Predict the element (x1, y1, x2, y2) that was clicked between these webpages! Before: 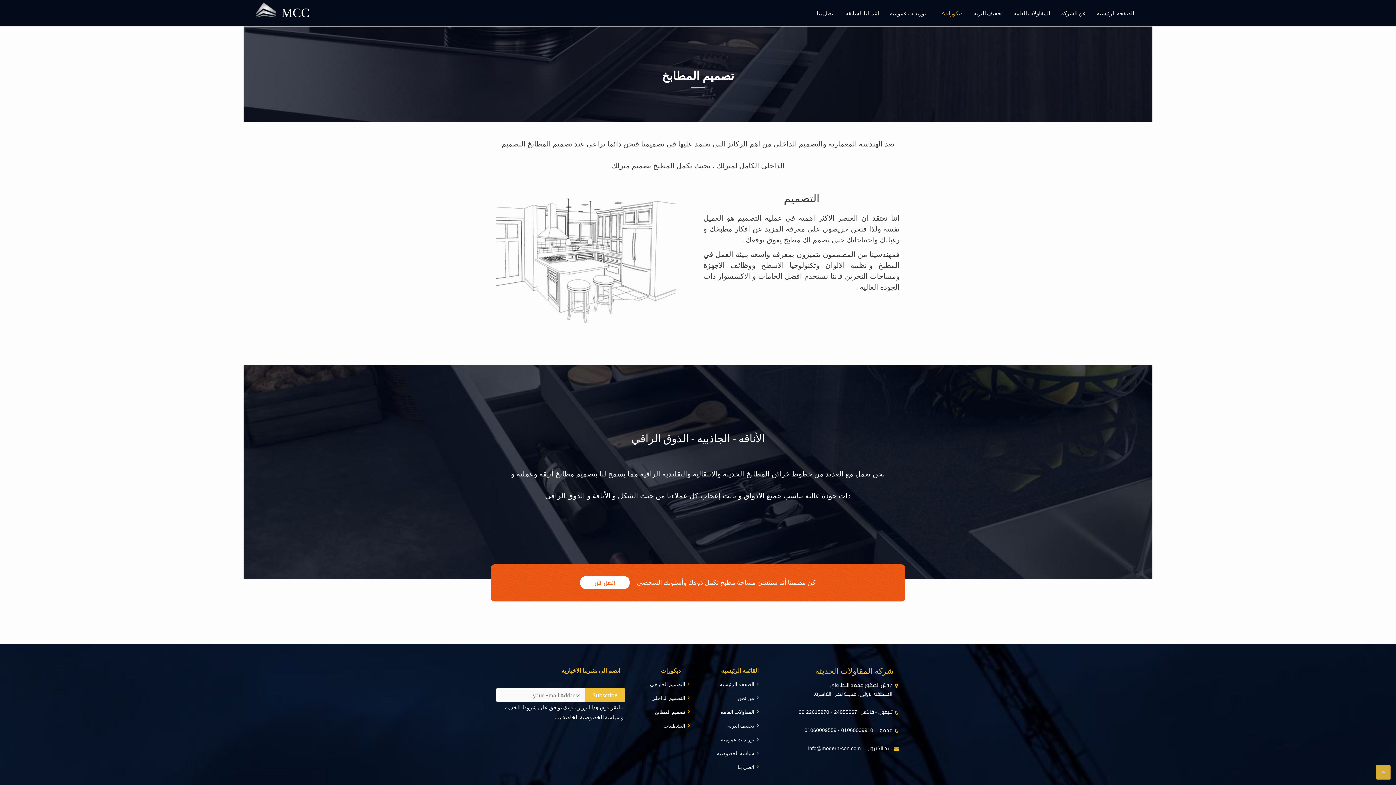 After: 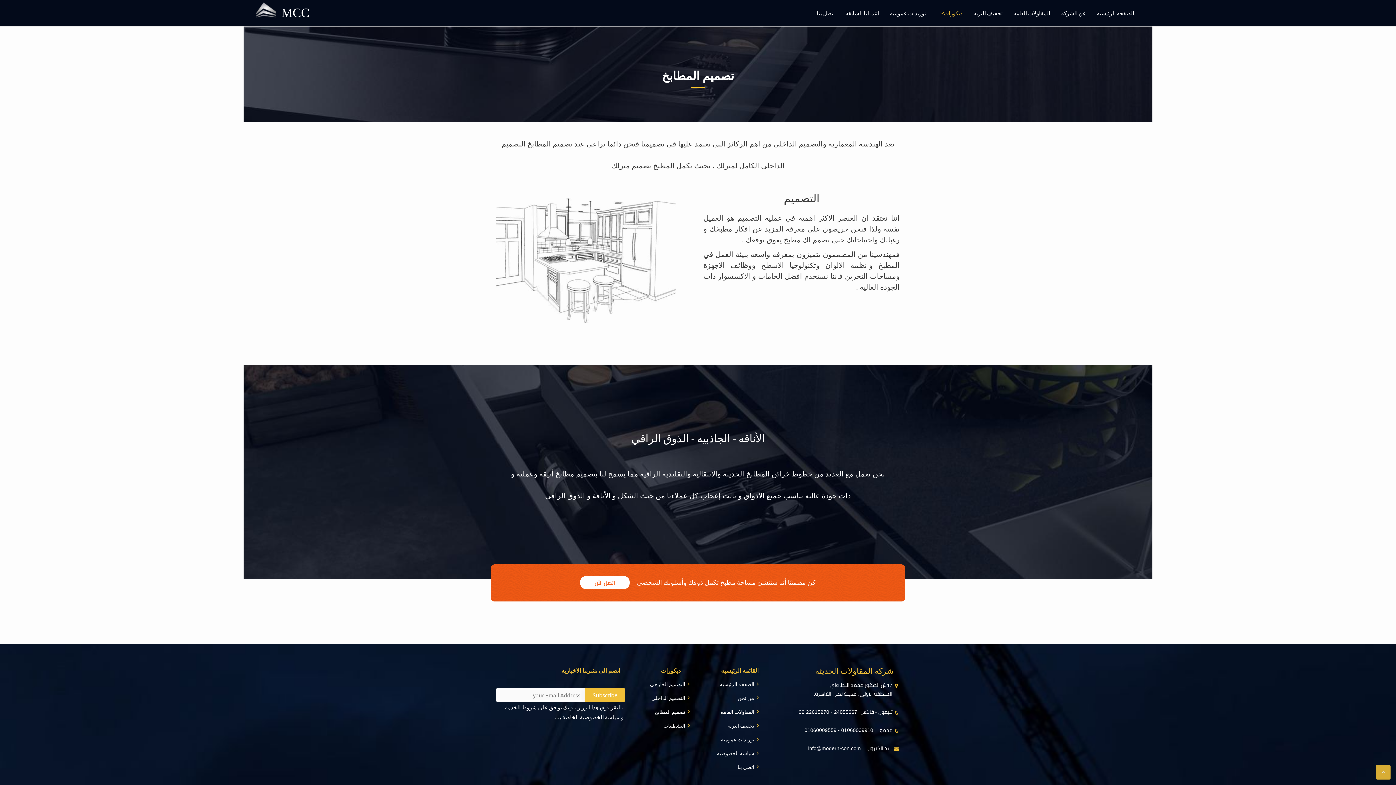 Action: label: 24055667 bbox: (834, 709, 857, 715)